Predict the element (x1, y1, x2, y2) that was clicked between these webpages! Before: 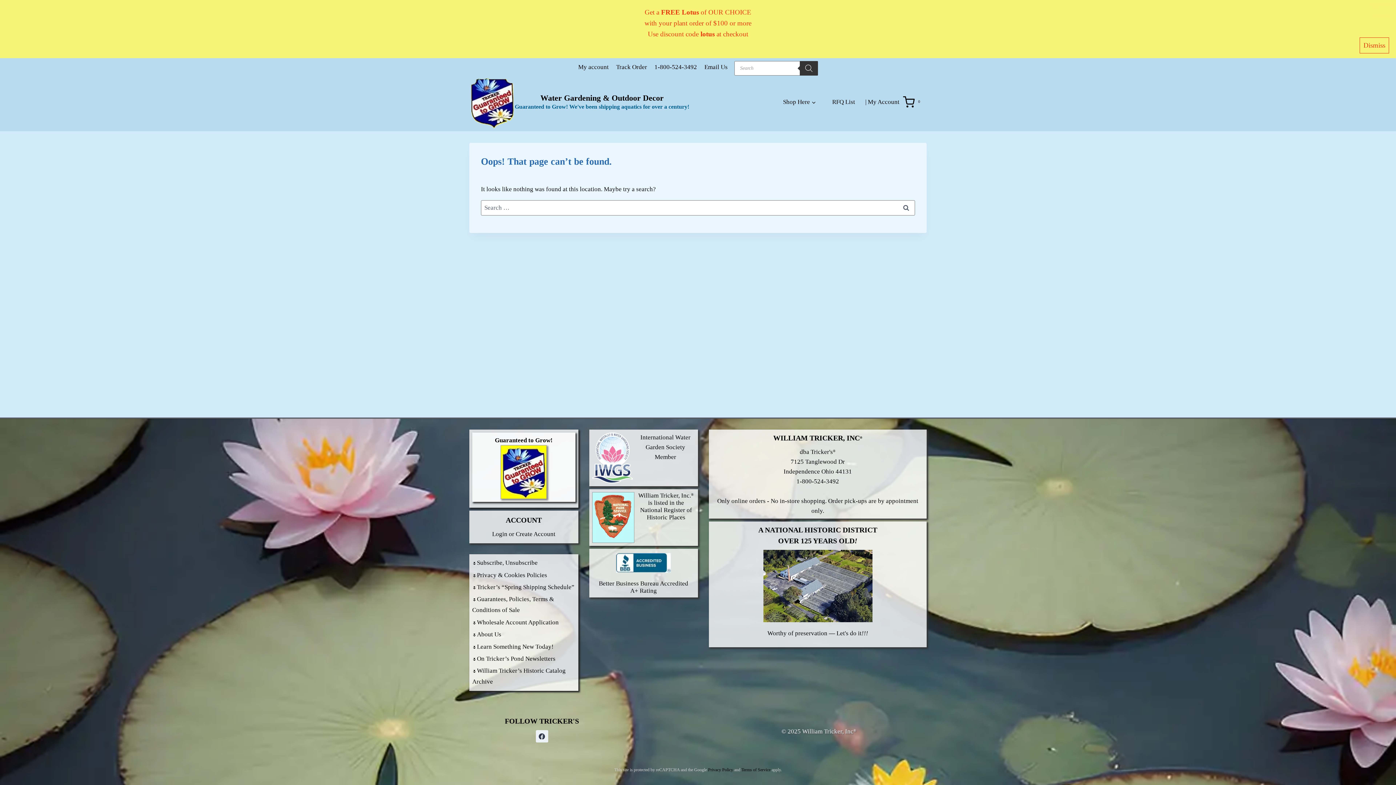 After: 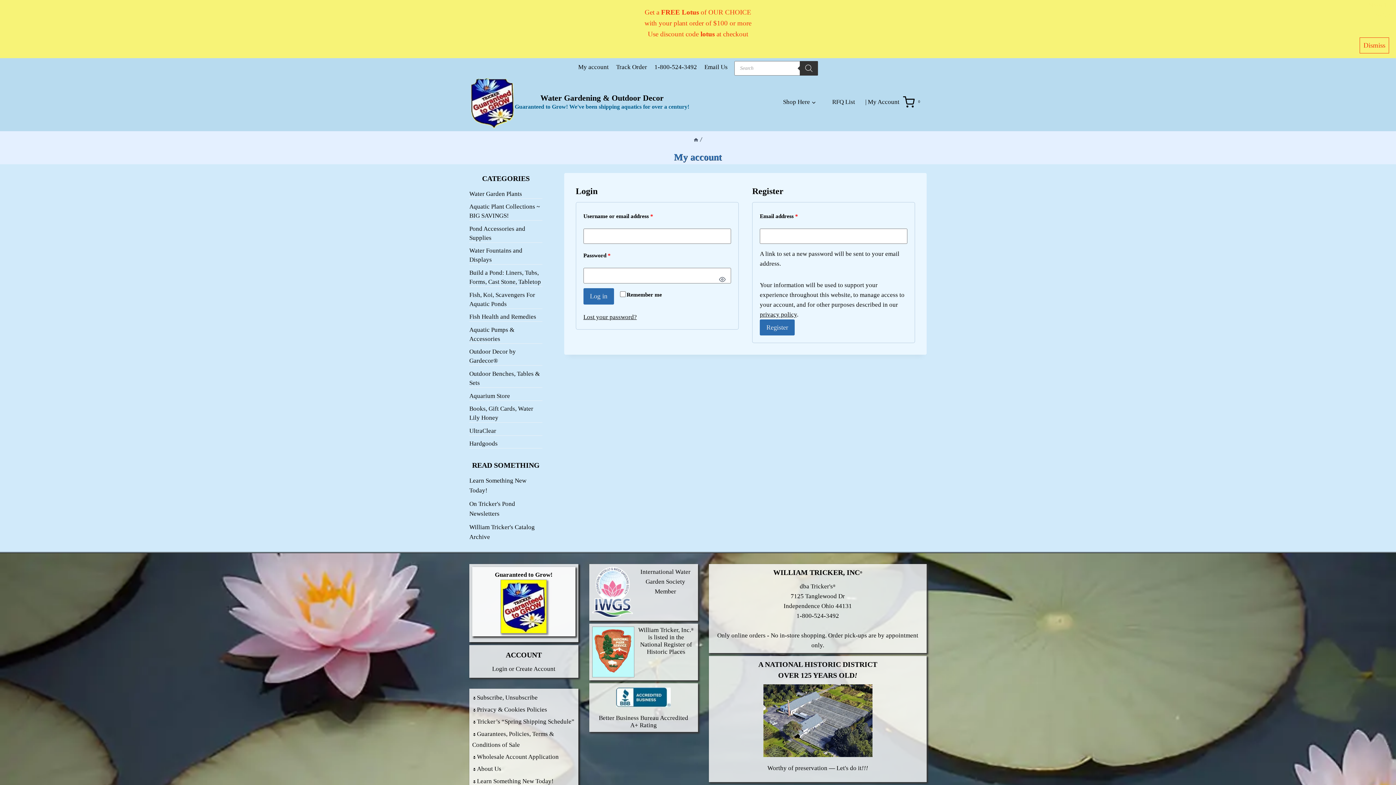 Action: label: My account bbox: (574, 60, 612, 73)